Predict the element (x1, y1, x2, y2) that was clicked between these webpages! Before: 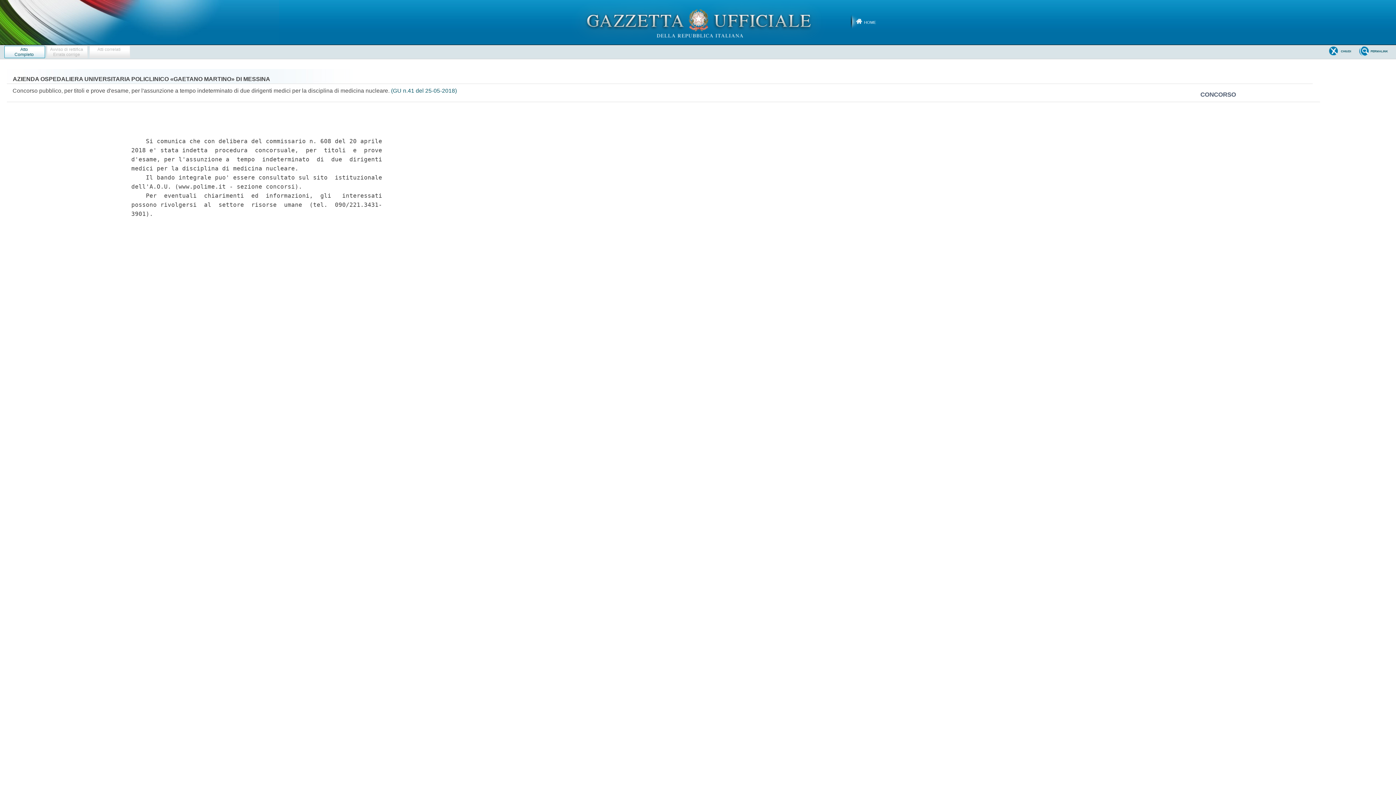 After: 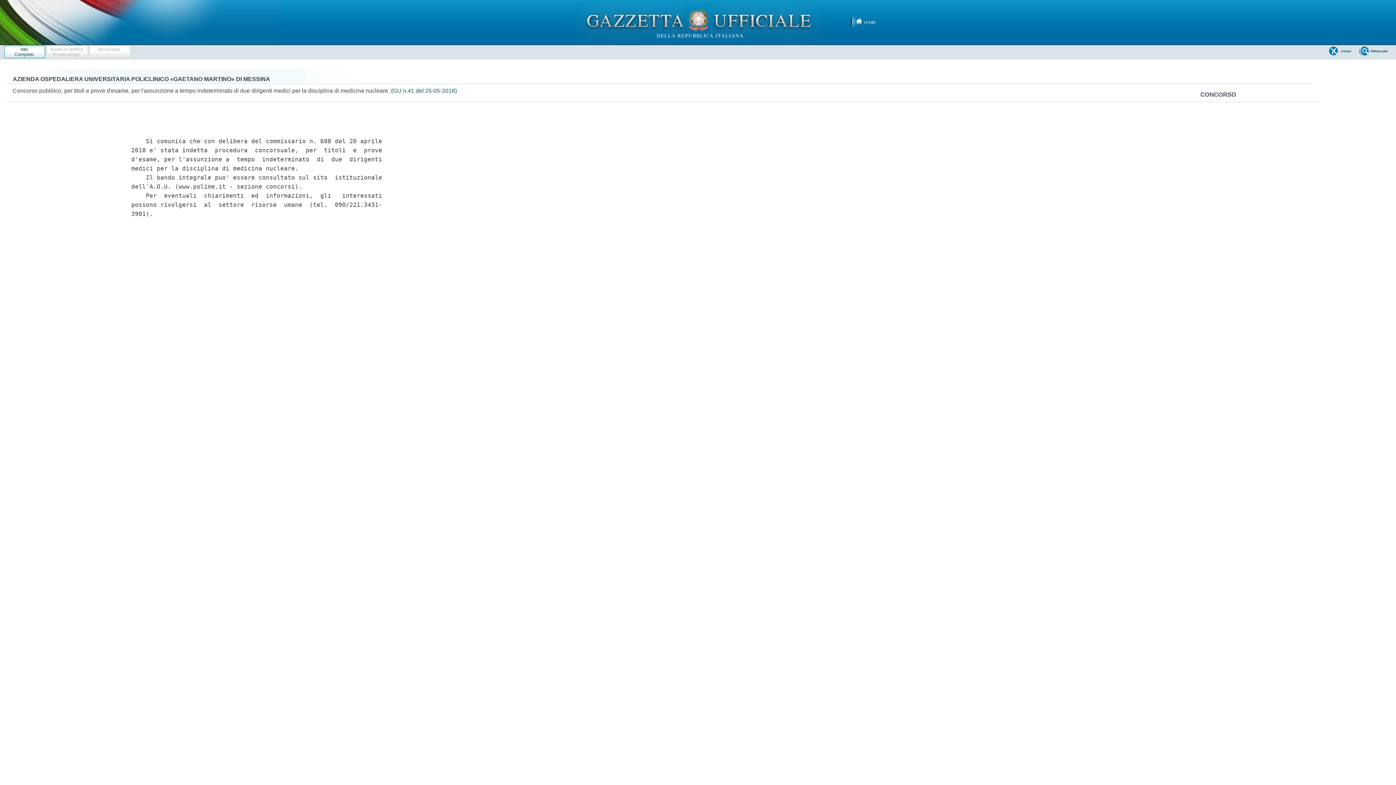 Action: bbox: (4, 45, 45, 58) label: Atto
Completo